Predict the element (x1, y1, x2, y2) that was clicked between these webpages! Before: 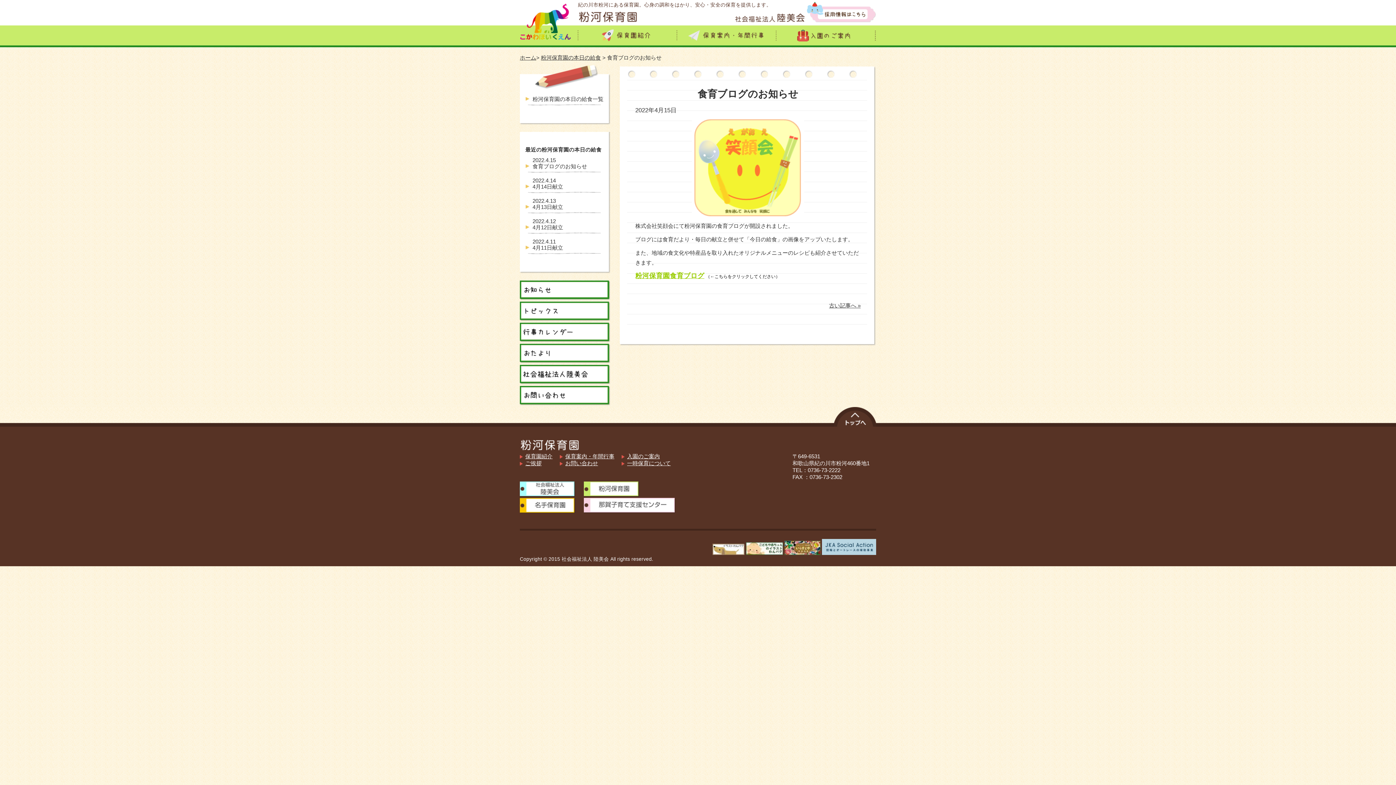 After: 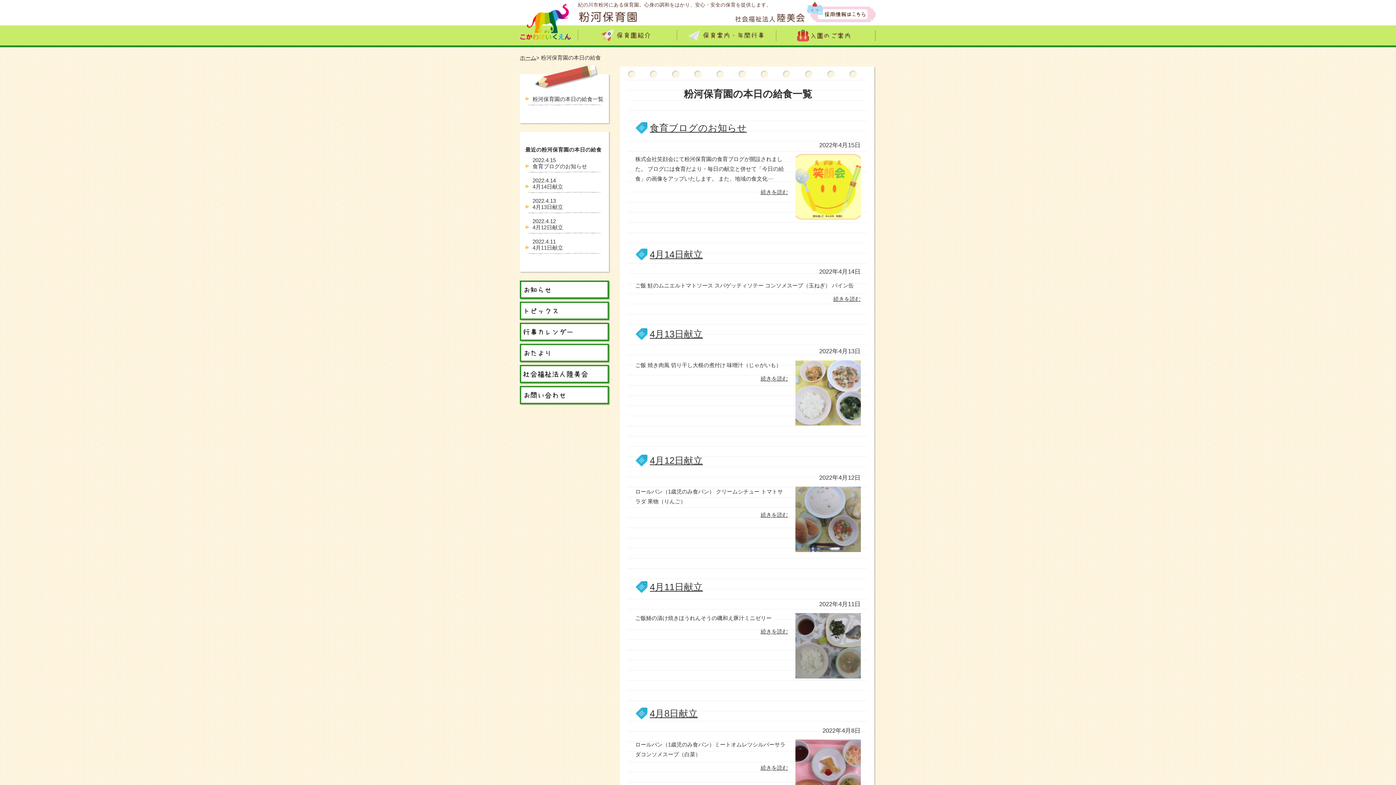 Action: label: 粉河保育園の本日の給食 bbox: (541, 54, 601, 60)